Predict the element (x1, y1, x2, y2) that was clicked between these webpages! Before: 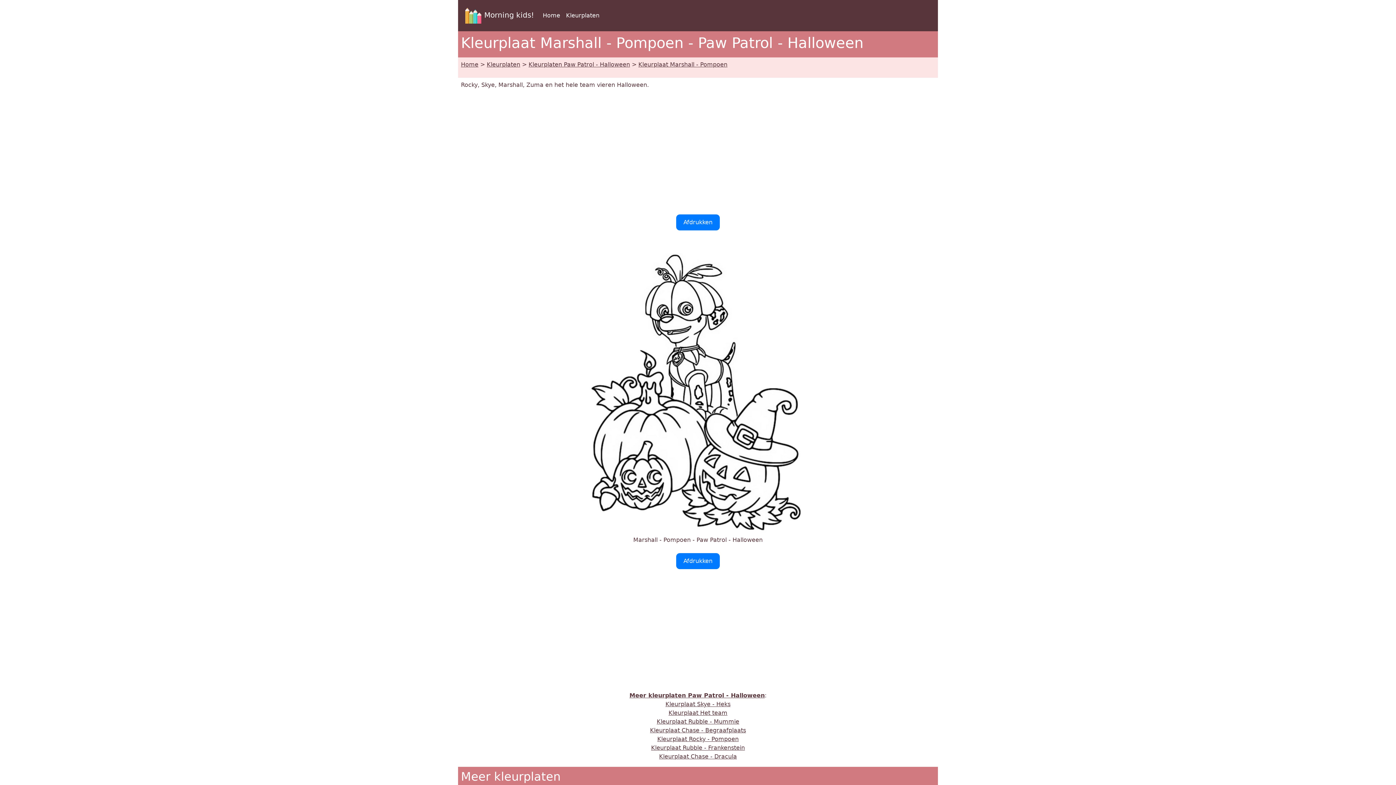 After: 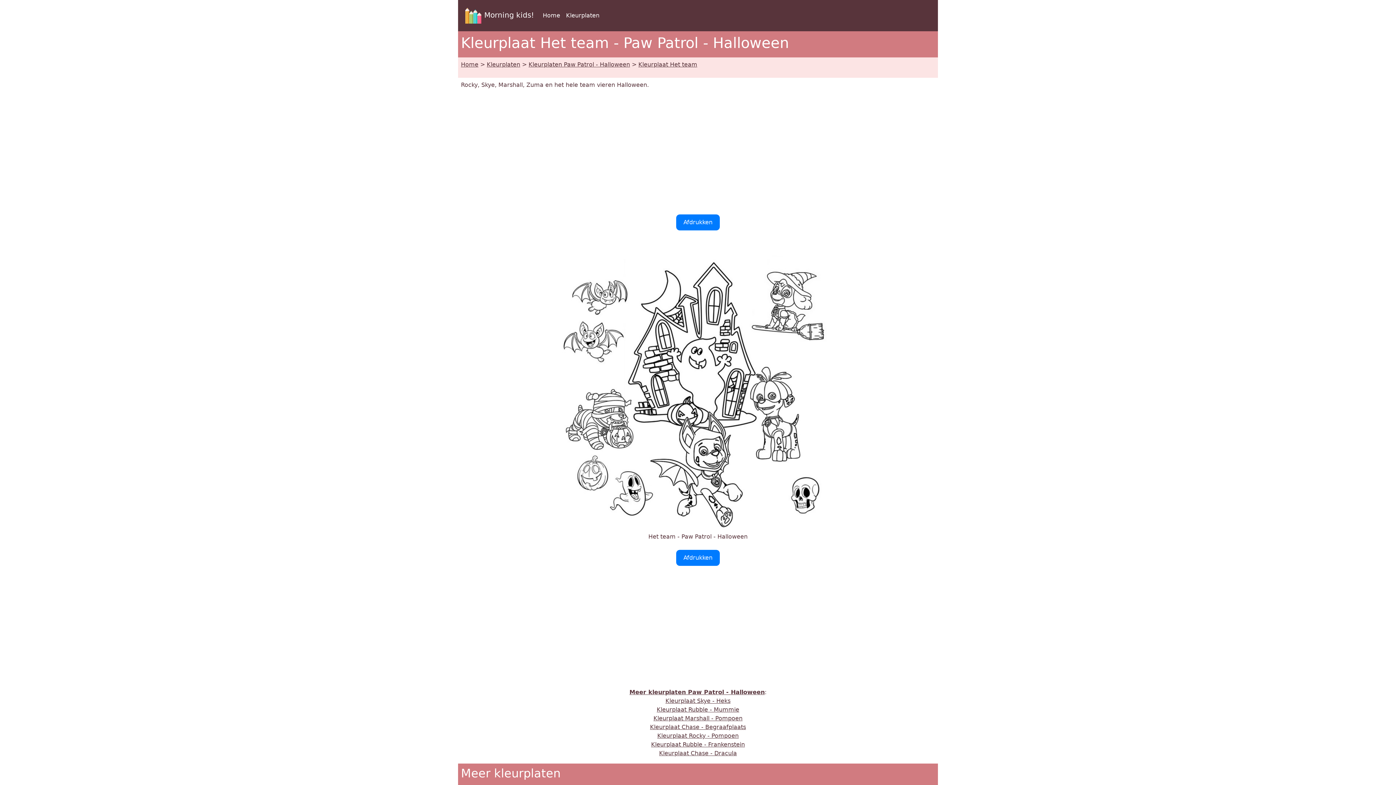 Action: label: Kleurplaat Het team
 bbox: (668, 709, 727, 716)